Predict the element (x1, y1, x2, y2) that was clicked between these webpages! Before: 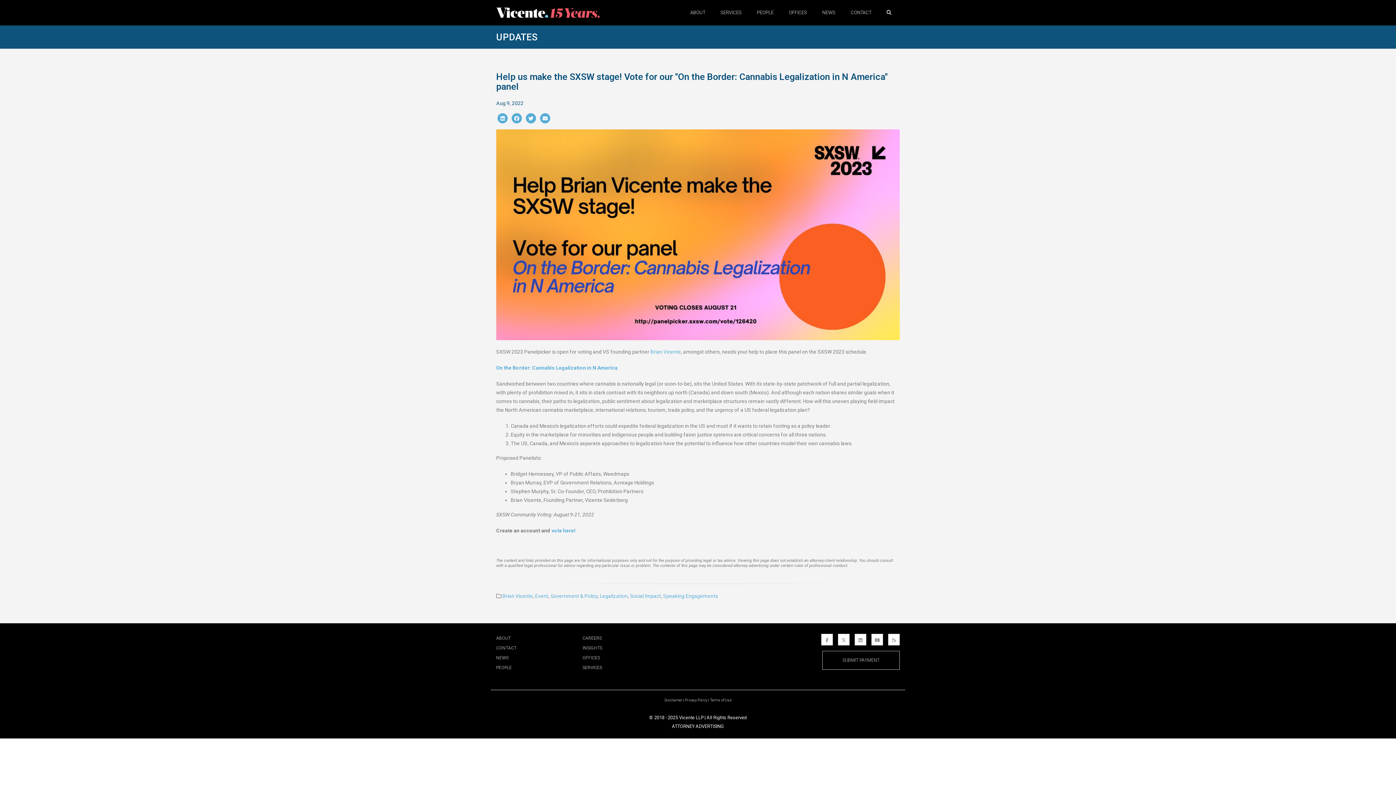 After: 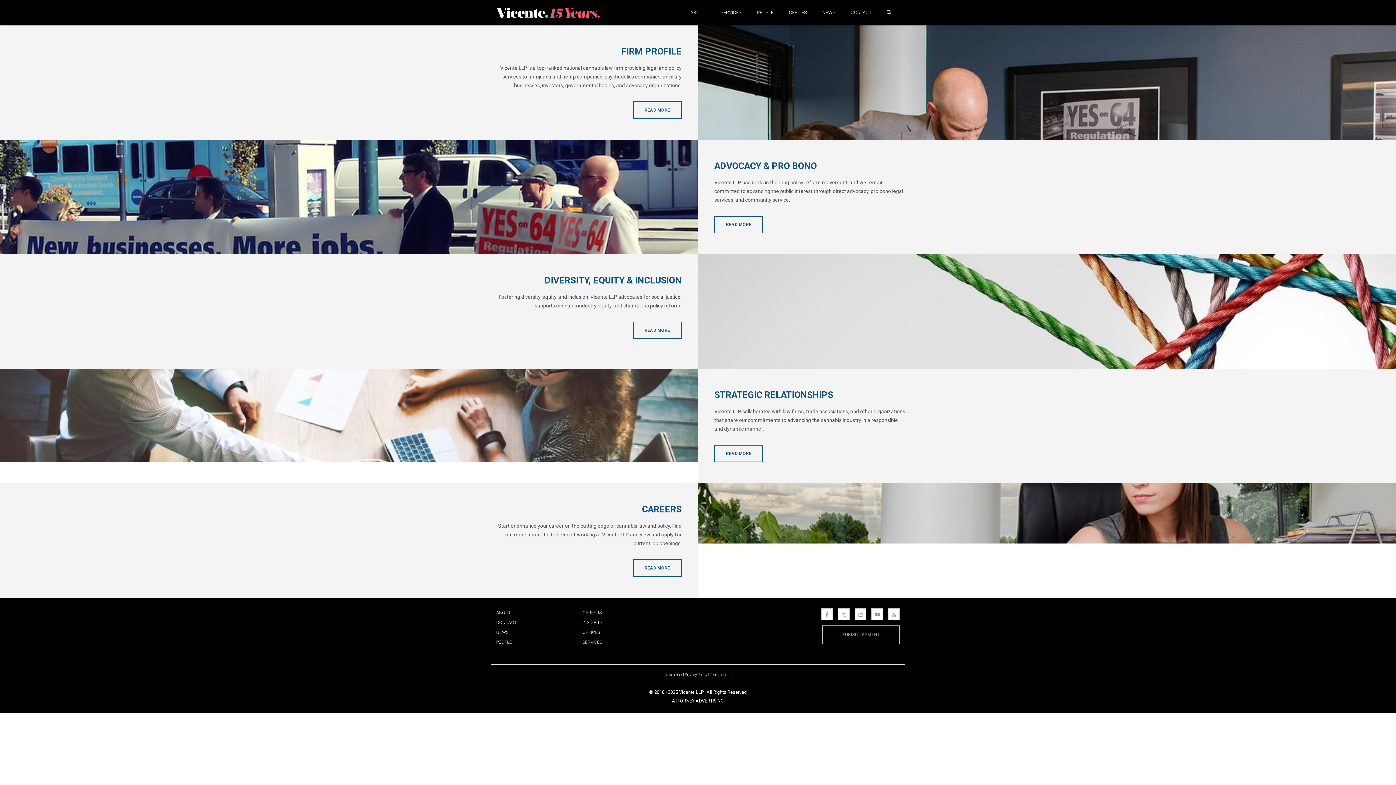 Action: bbox: (683, 1, 712, 24) label: ABOUT